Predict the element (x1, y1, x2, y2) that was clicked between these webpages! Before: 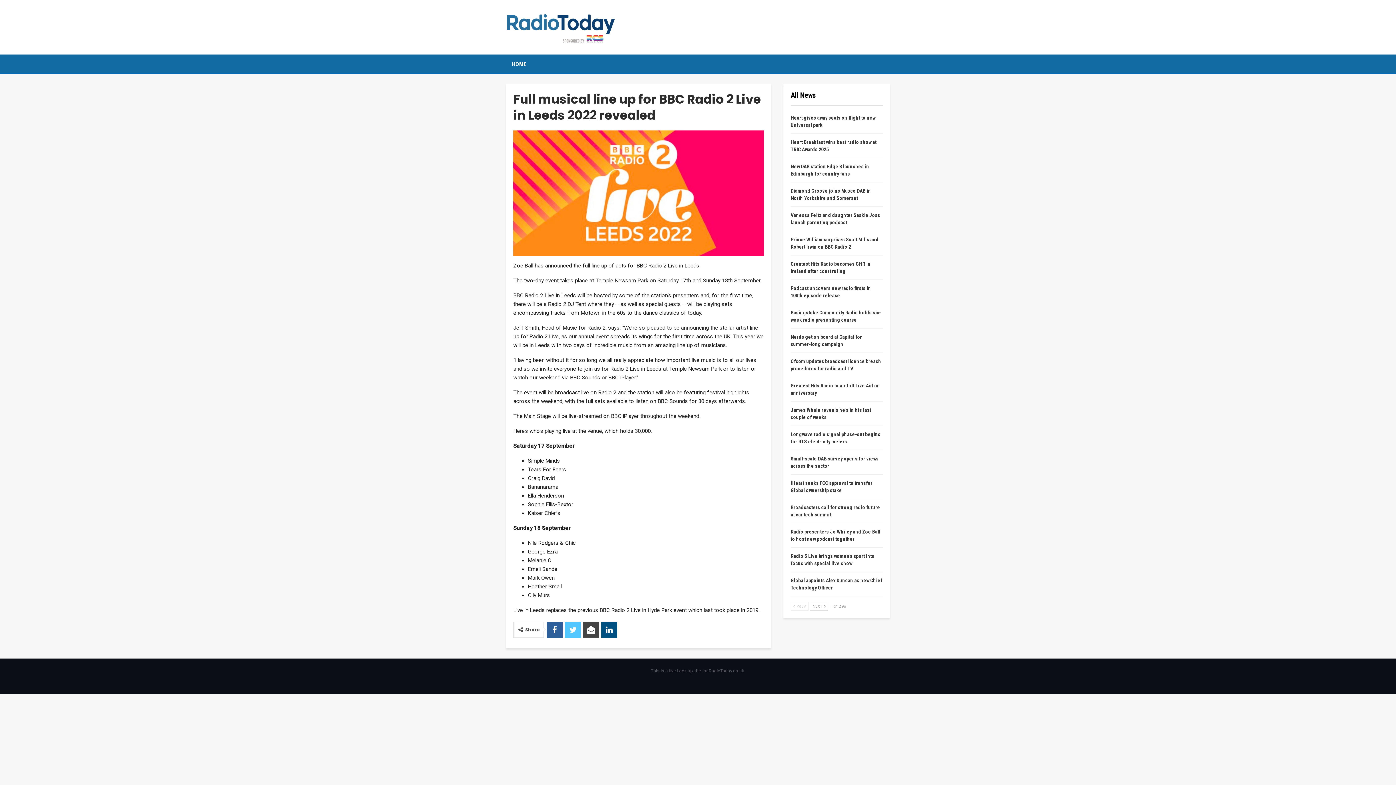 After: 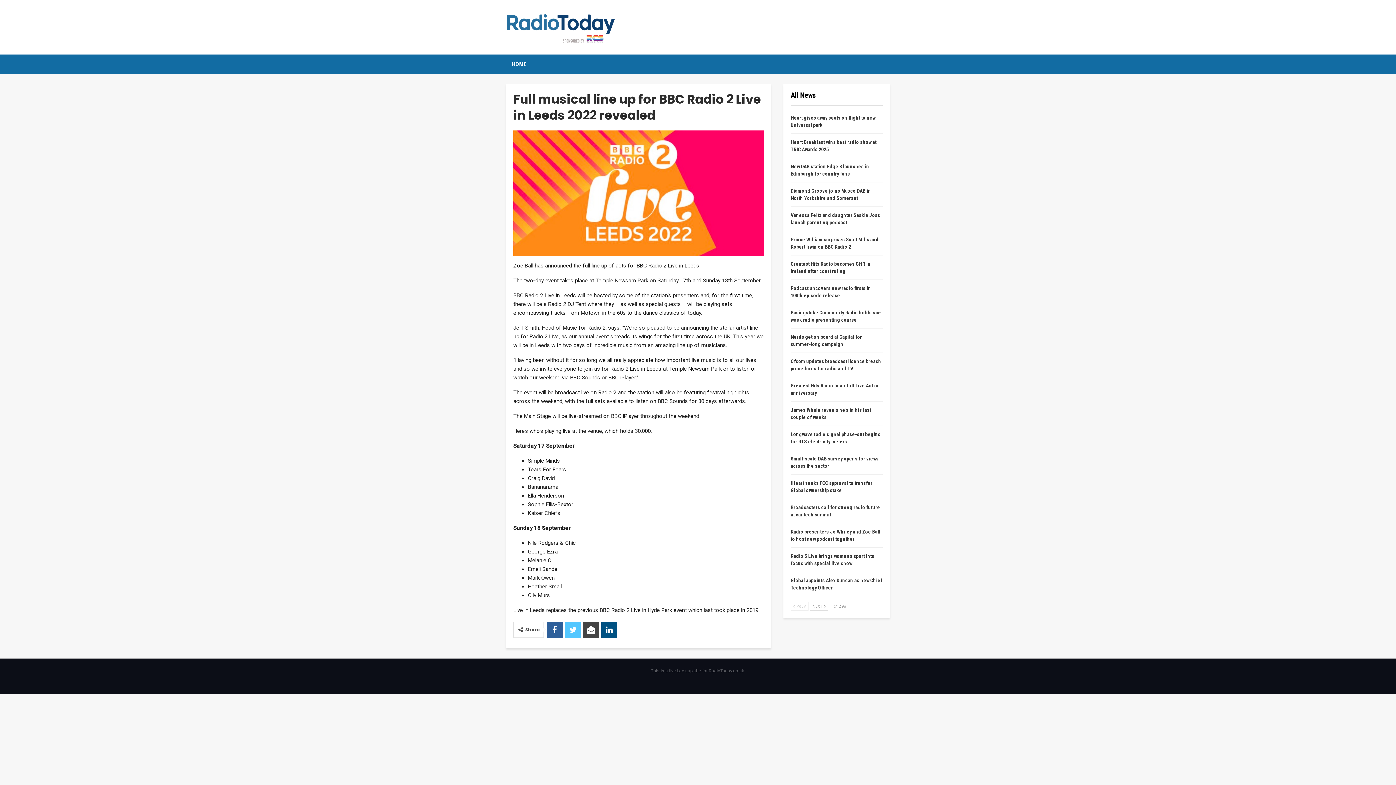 Action: bbox: (790, 602, 808, 611) label:  PREV